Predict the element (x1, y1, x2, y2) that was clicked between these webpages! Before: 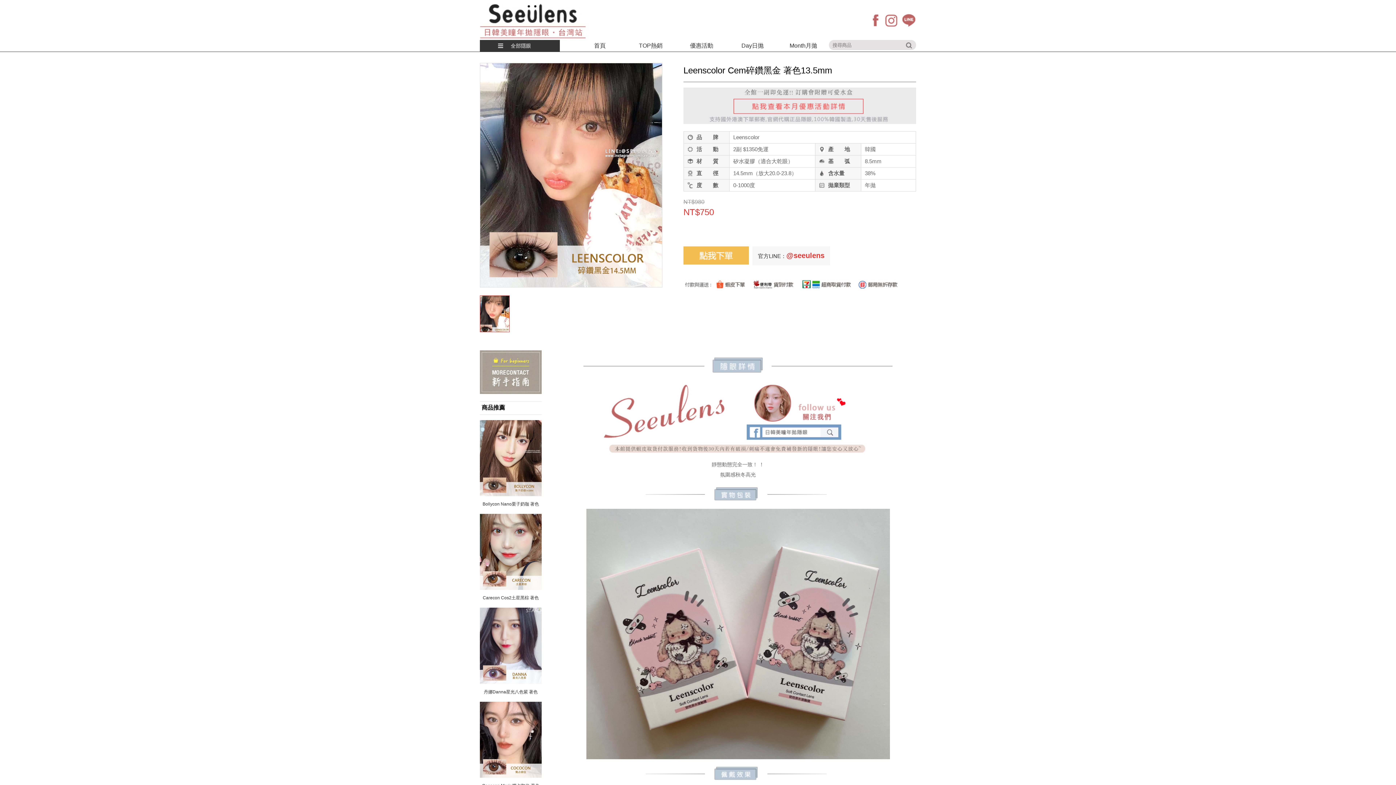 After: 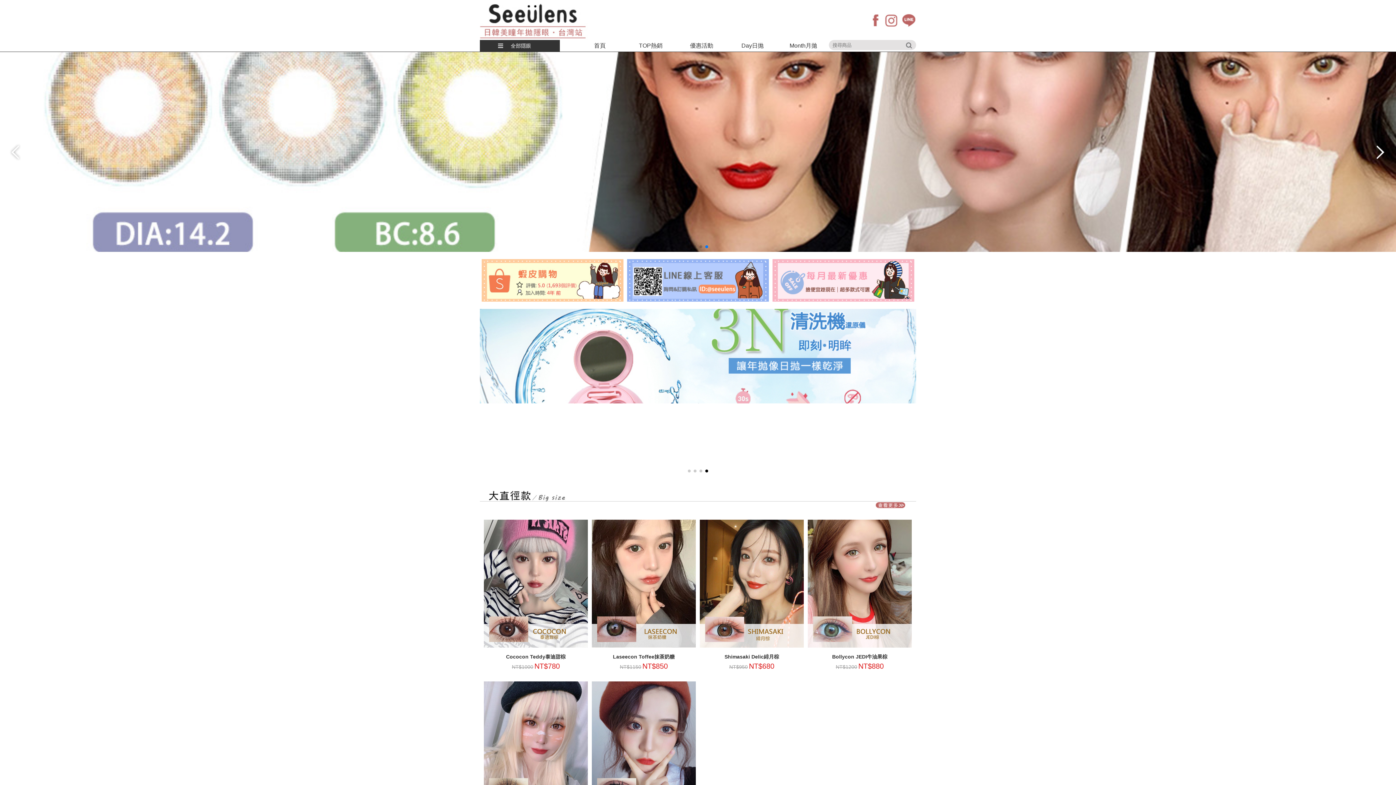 Action: bbox: (480, 17, 588, 22)